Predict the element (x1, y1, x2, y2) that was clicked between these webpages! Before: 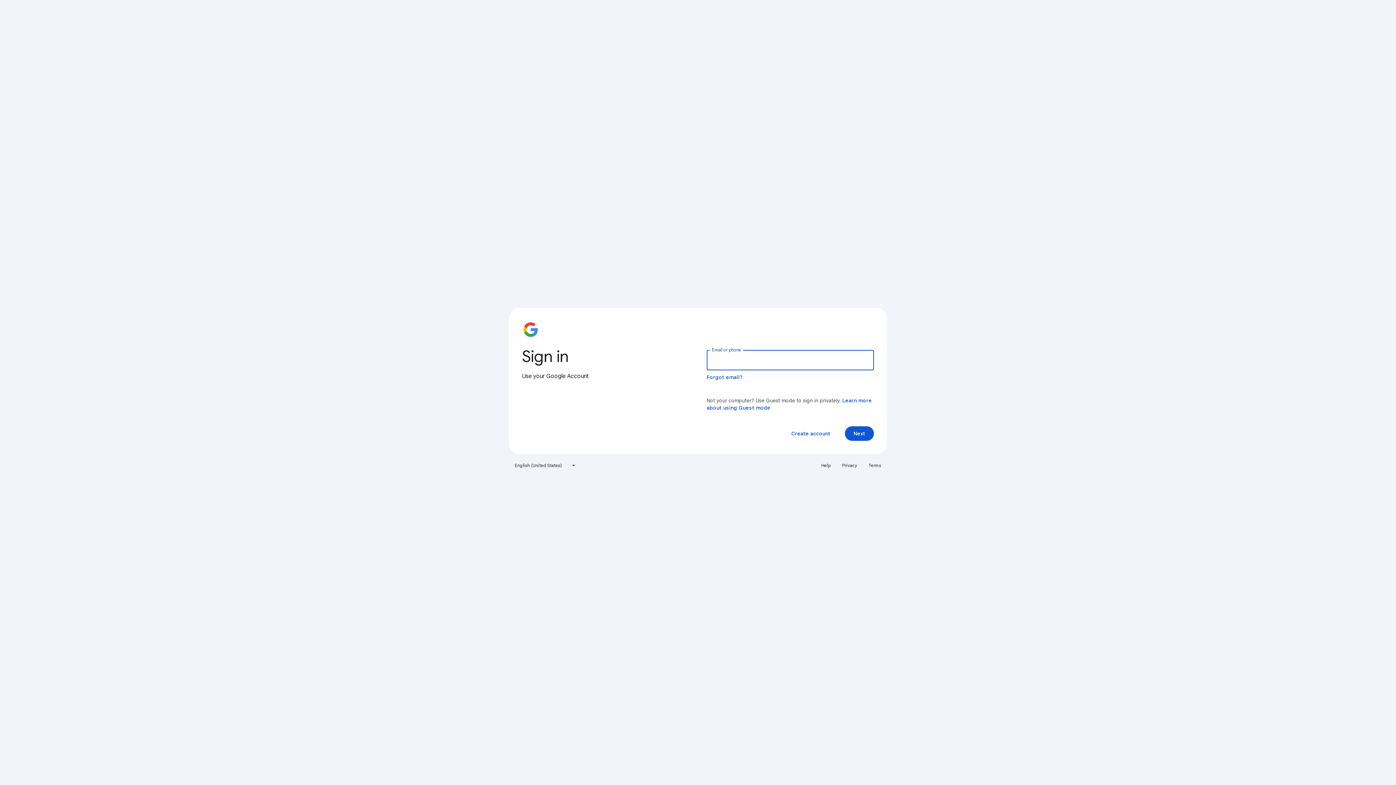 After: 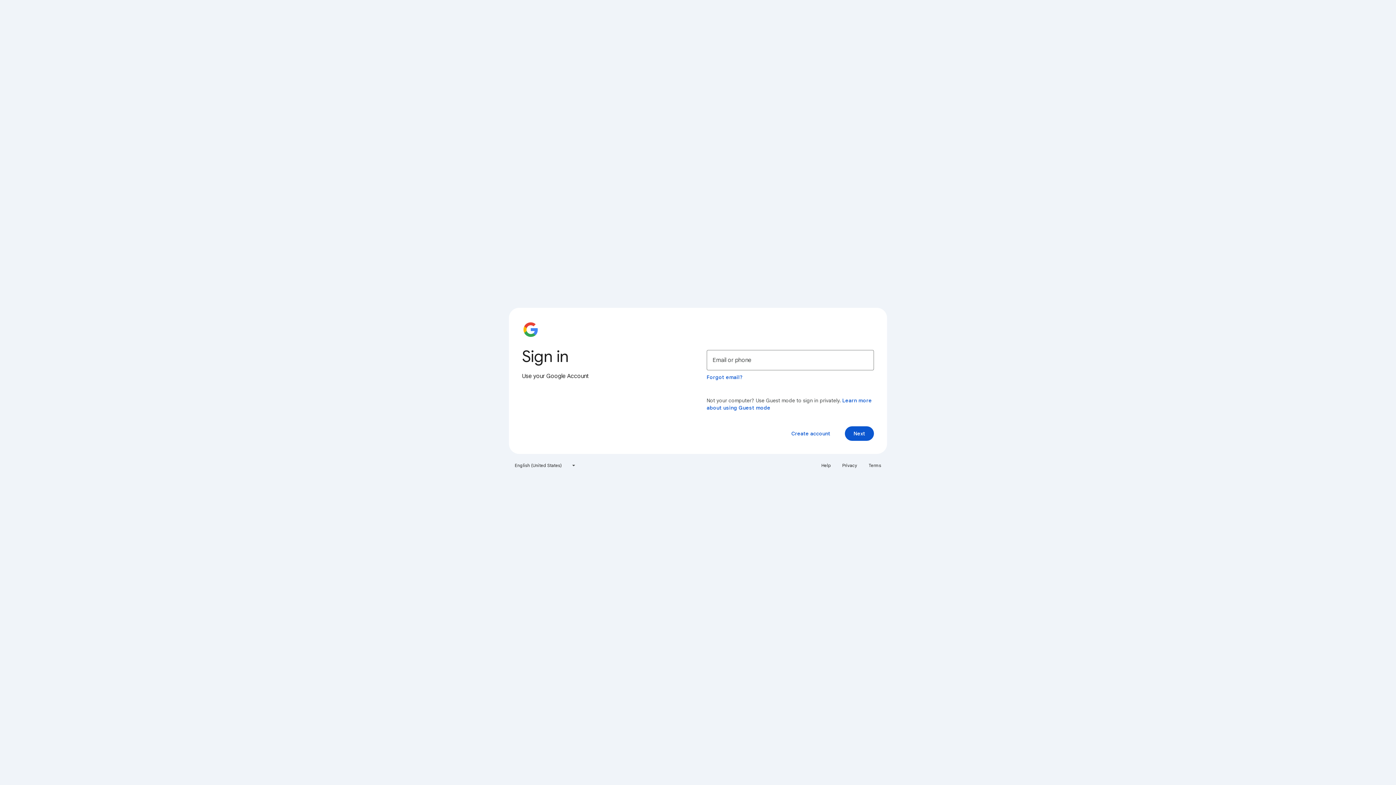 Action: bbox: (864, 460, 885, 471) label: Terms